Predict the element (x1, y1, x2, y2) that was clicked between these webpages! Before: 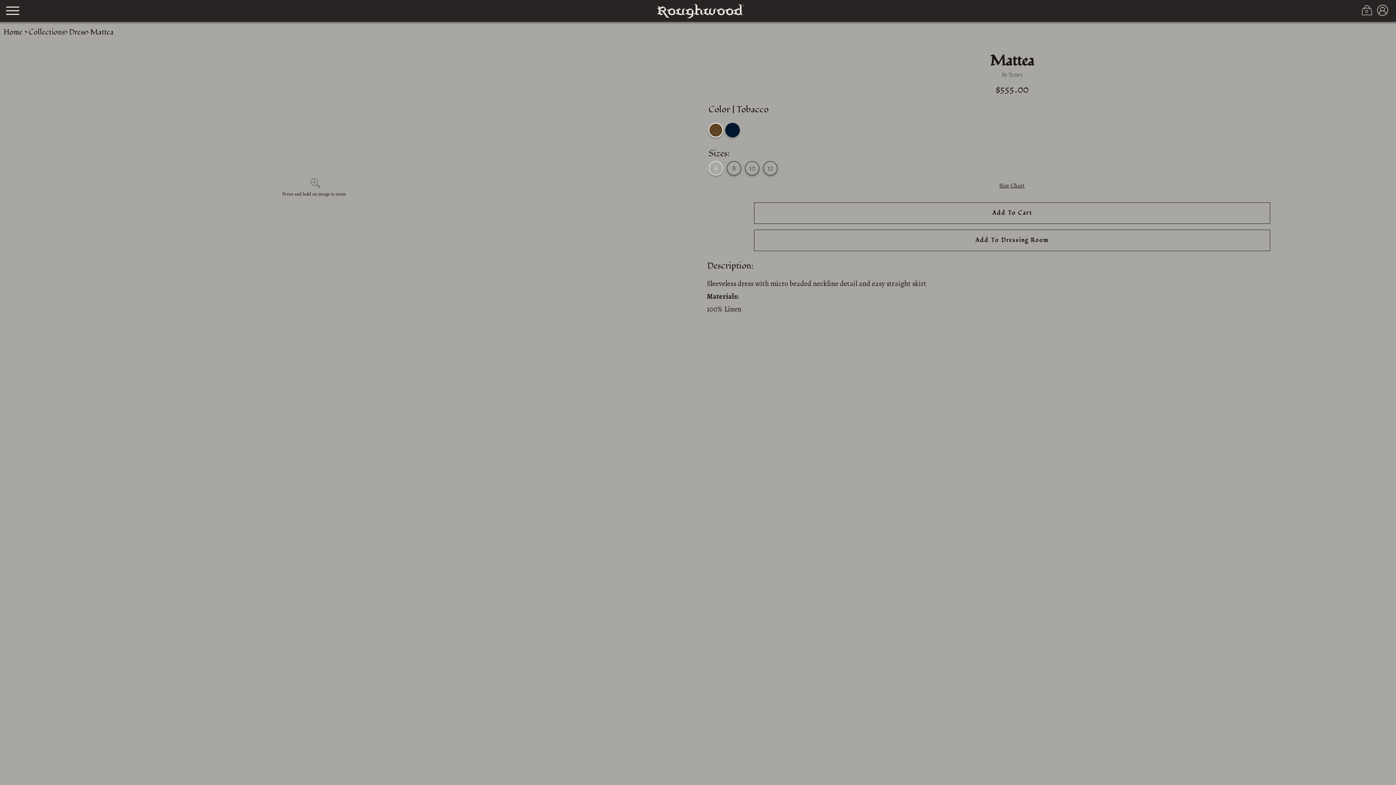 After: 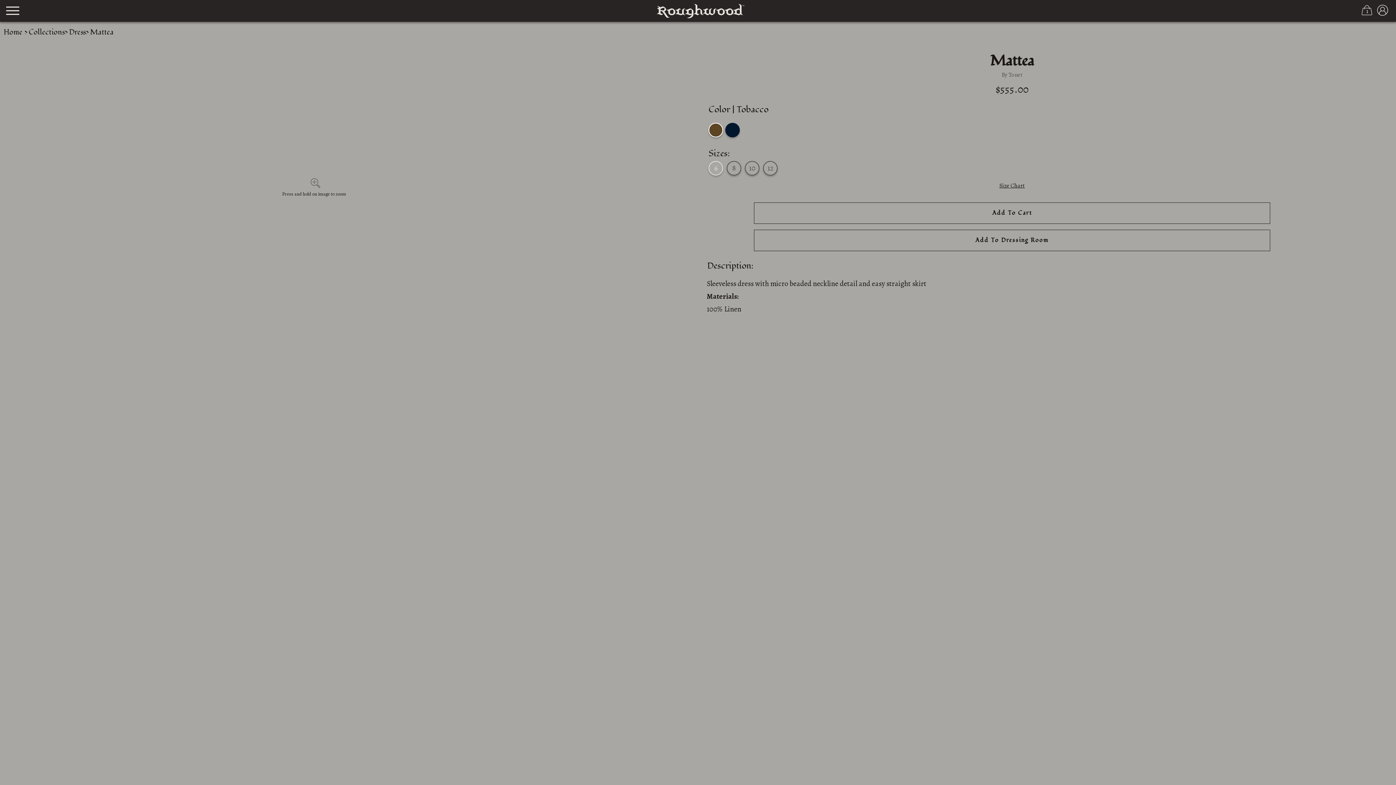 Action: label: Add To Cart bbox: (754, 202, 1270, 224)